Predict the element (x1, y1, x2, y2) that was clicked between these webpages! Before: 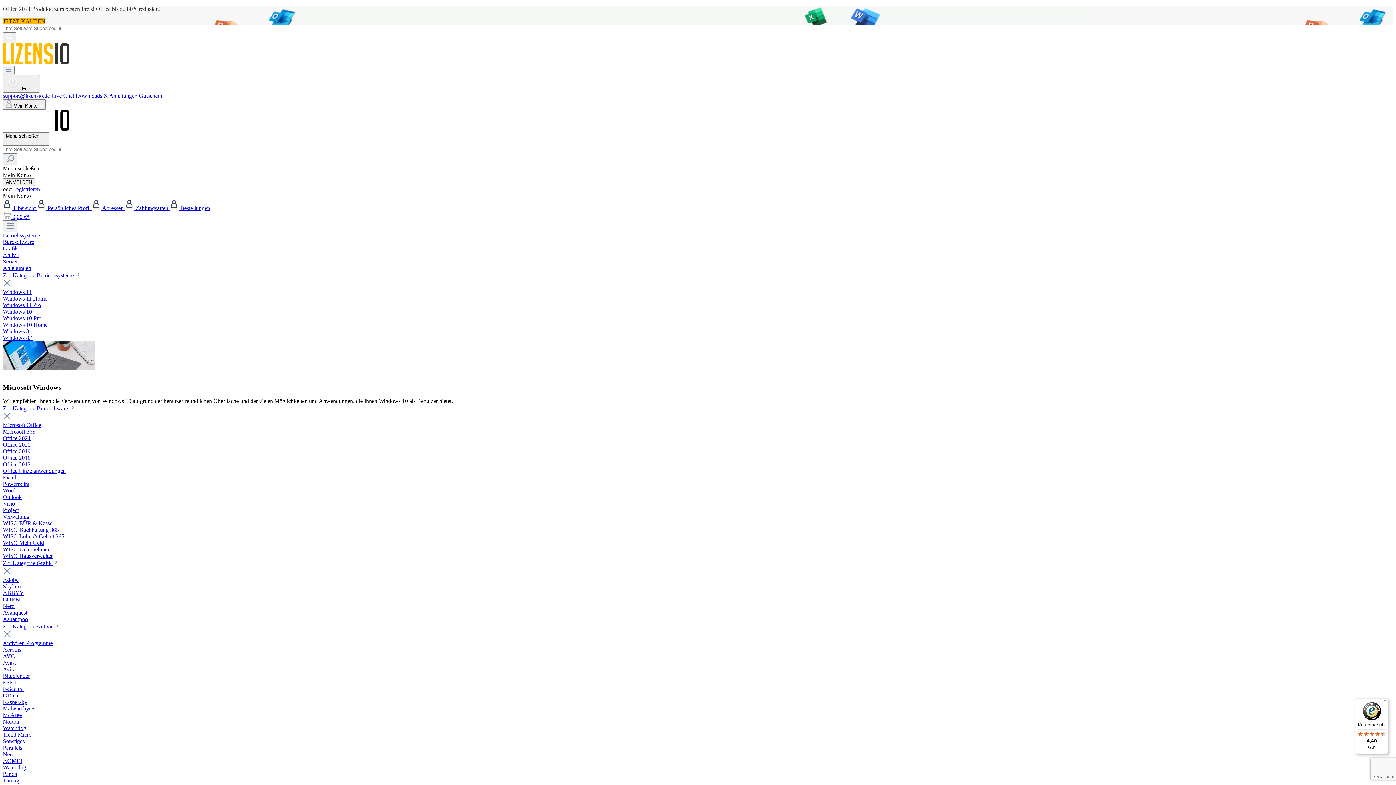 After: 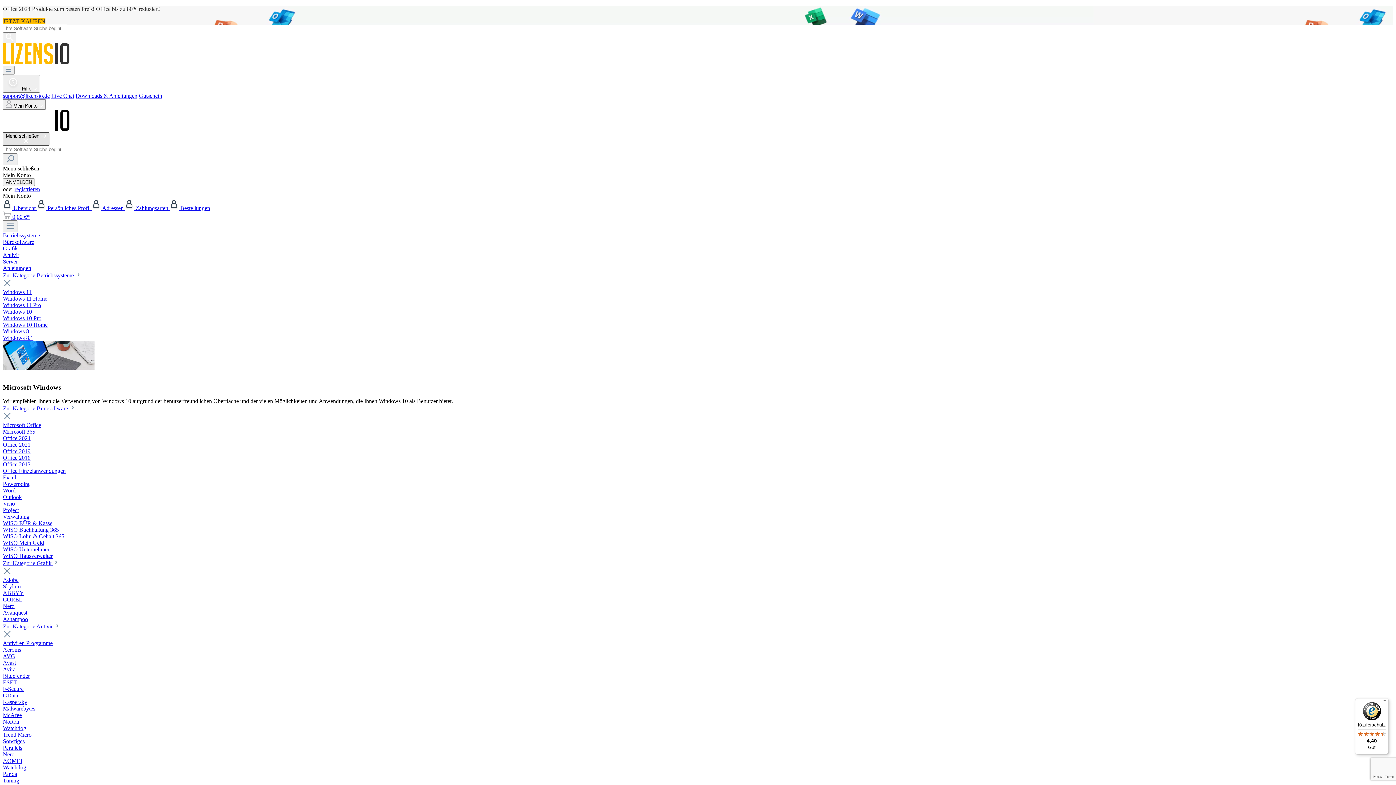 Action: label: Menü schließen  bbox: (2, 132, 49, 145)